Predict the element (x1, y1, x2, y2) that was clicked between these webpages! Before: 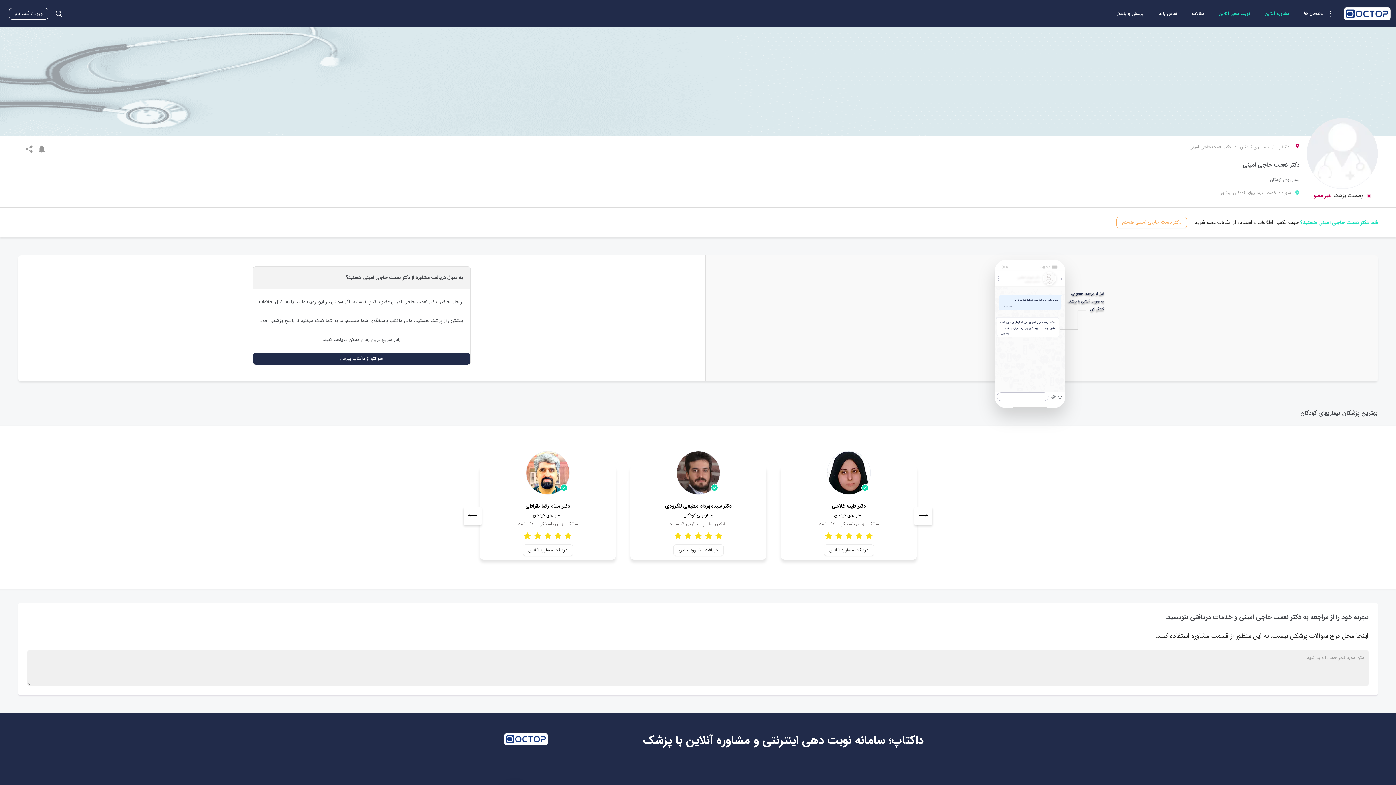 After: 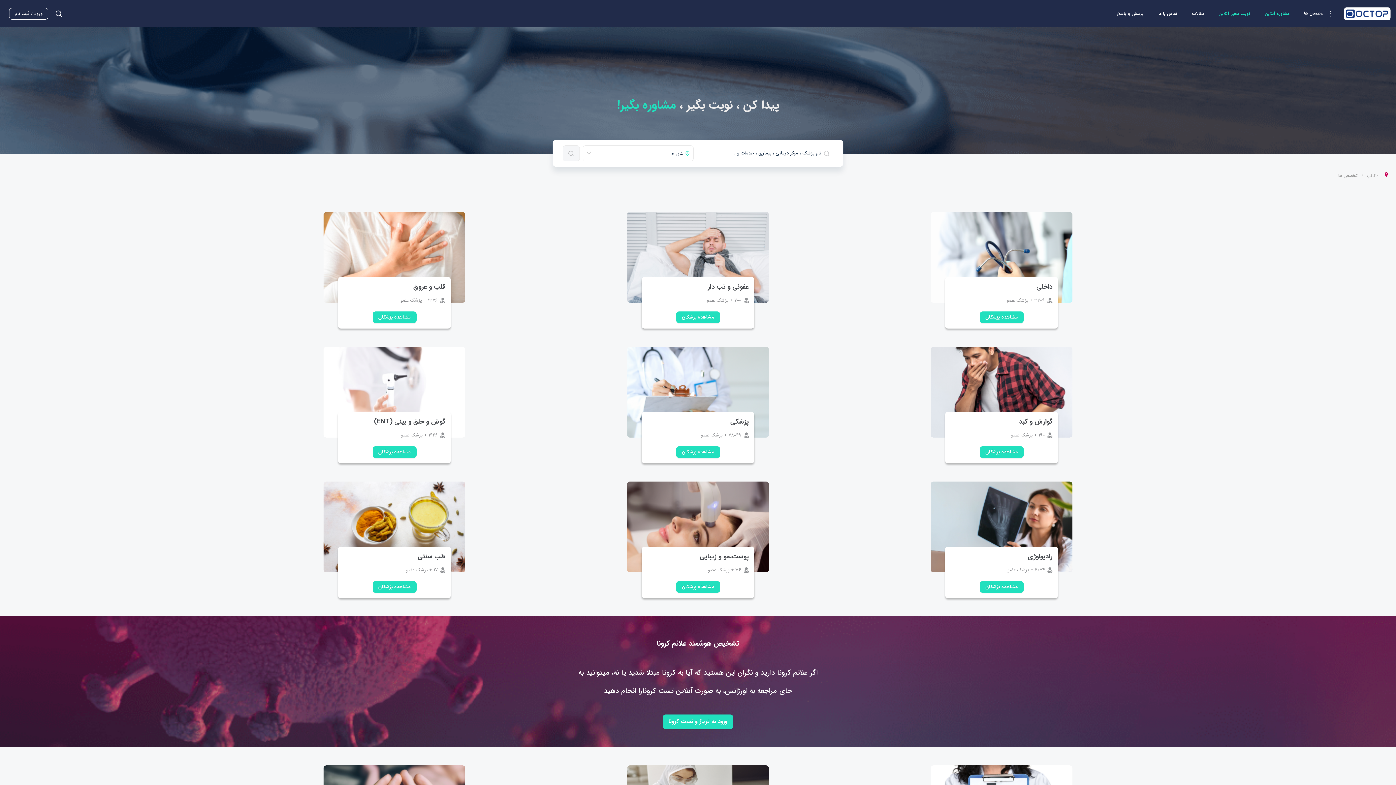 Action: label: مشاوره آنلاین bbox: (1257, 3, 1297, 24)